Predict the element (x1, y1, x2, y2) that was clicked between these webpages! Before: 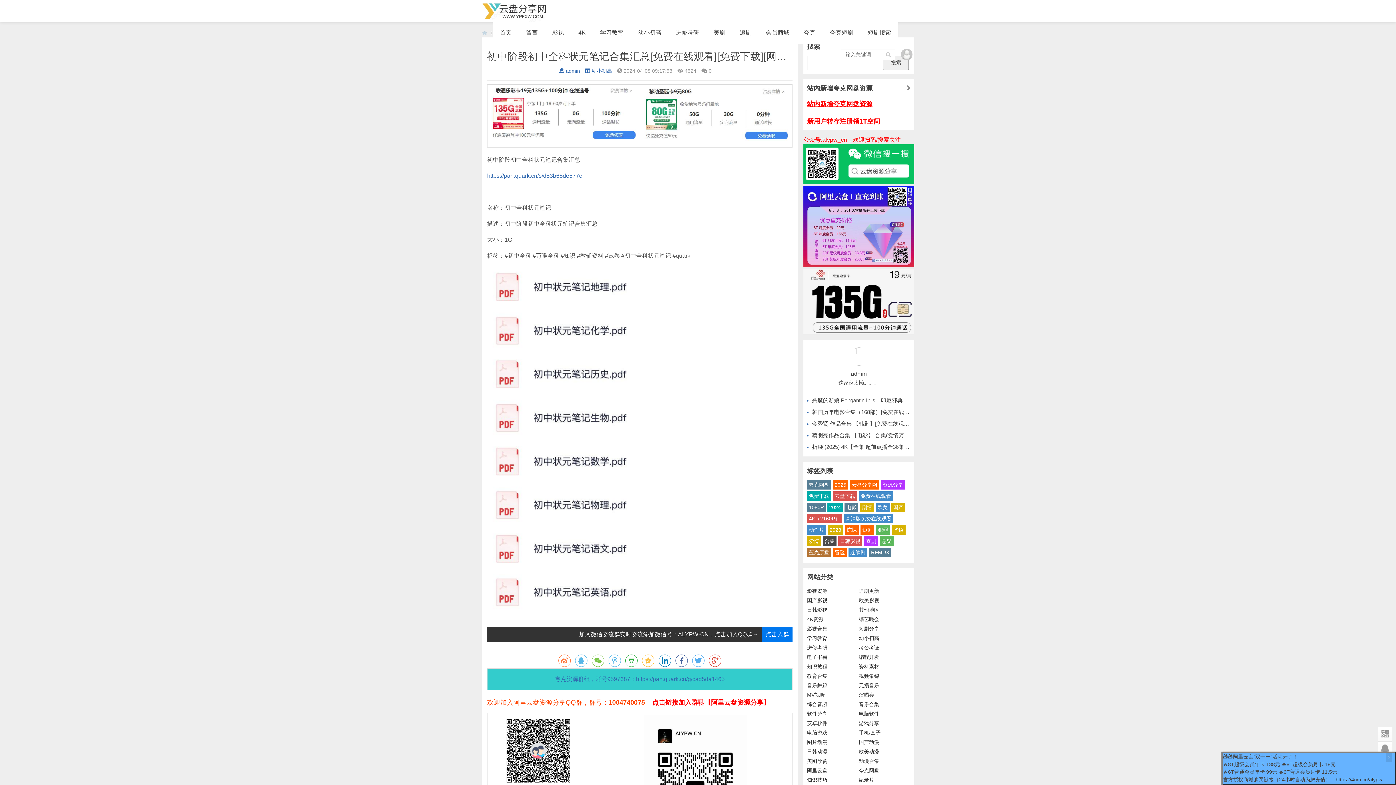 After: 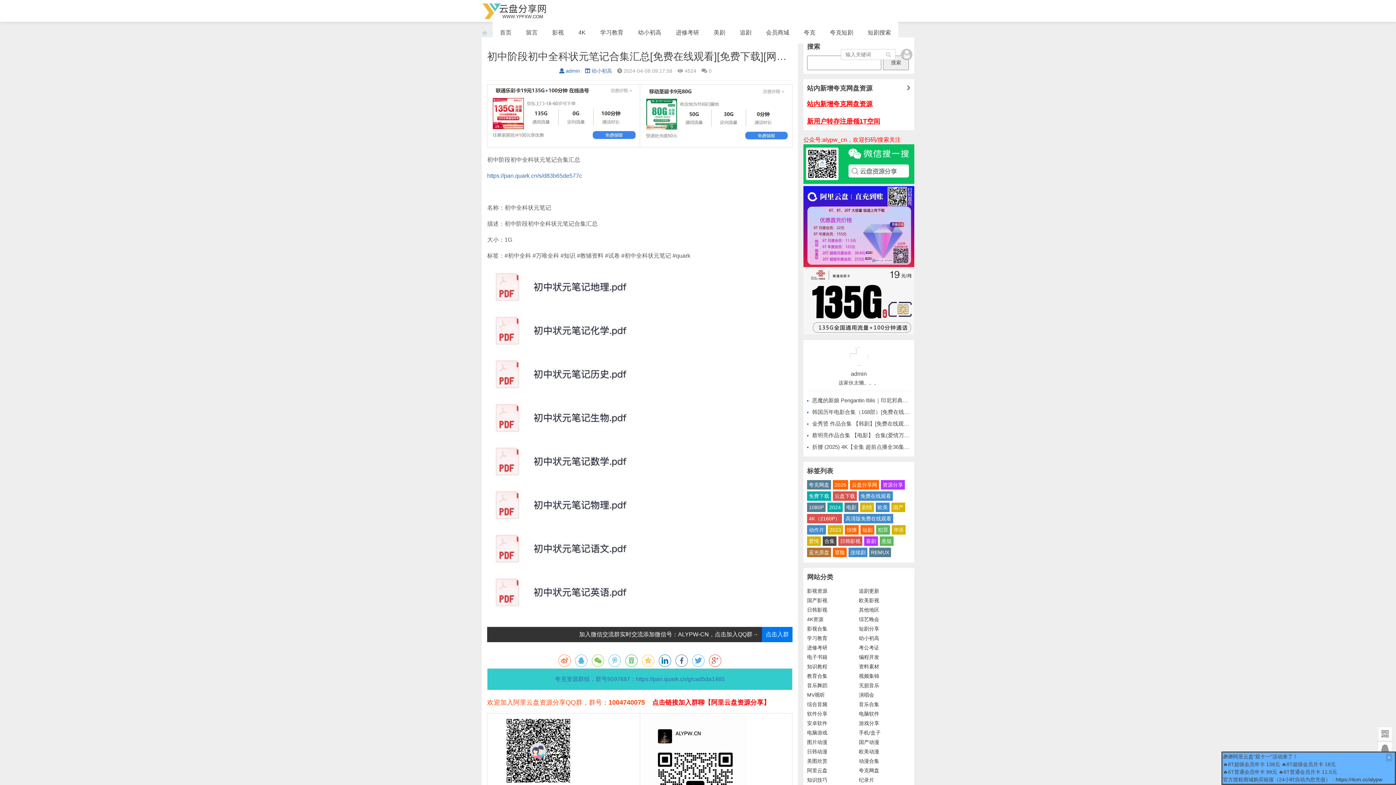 Action: bbox: (491, 136, 636, 142)